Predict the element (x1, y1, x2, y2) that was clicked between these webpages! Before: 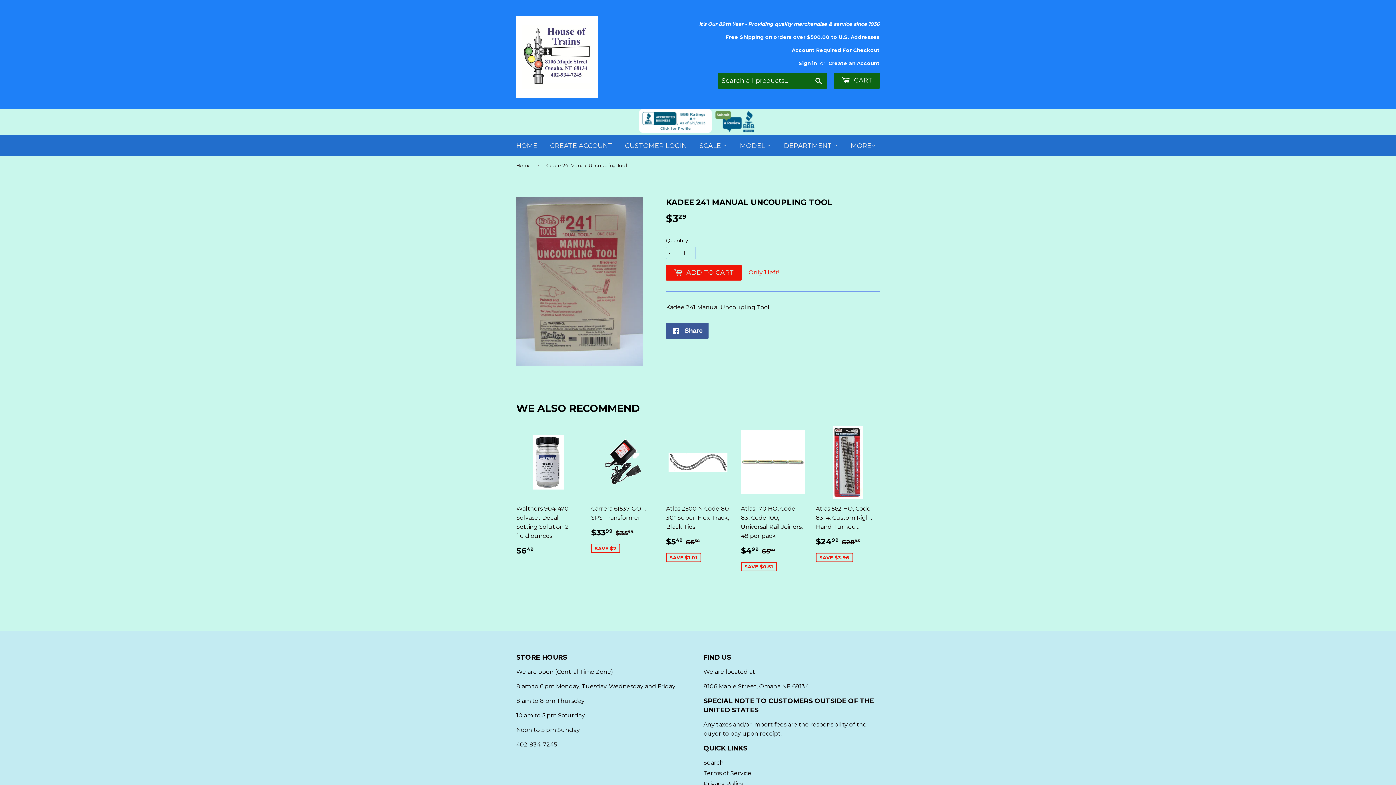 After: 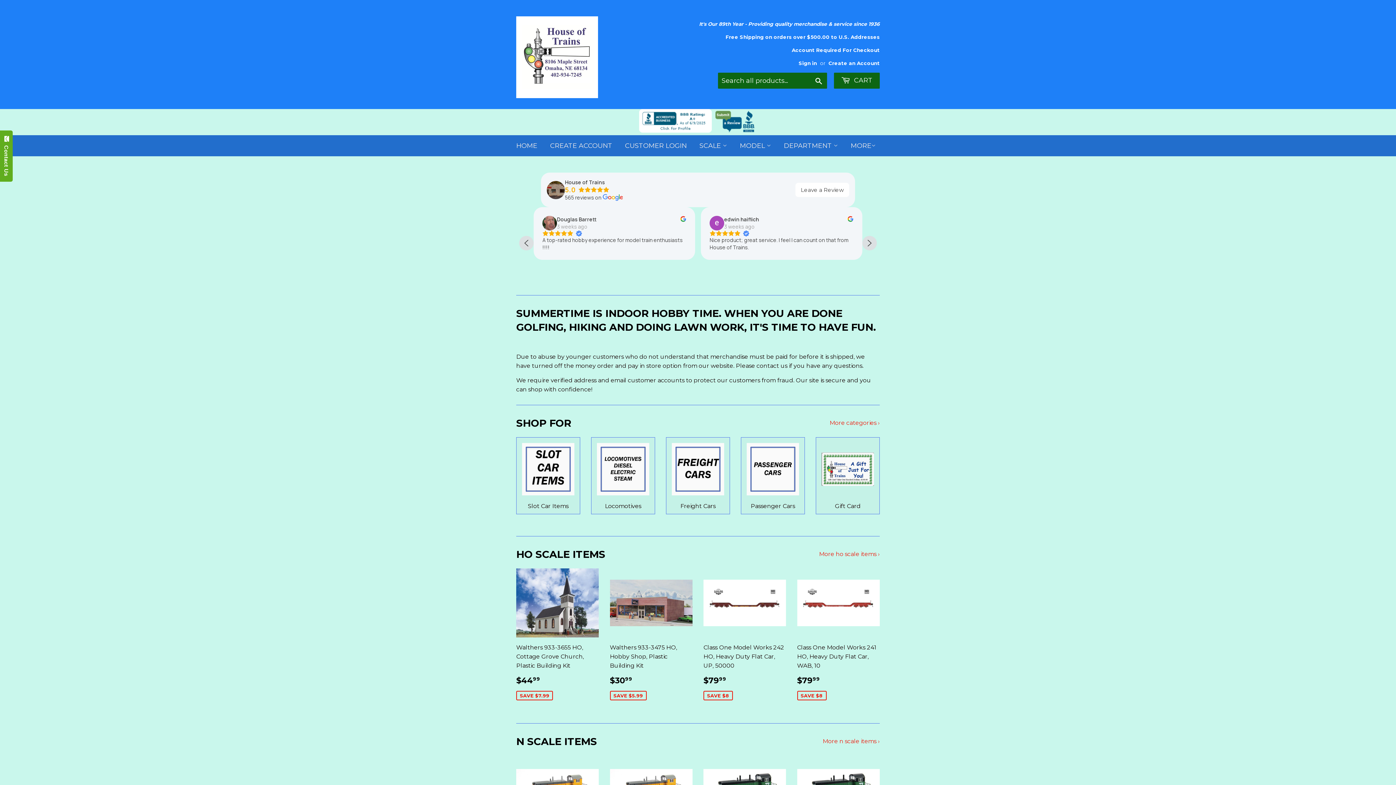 Action: label: HOME bbox: (510, 135, 542, 156)